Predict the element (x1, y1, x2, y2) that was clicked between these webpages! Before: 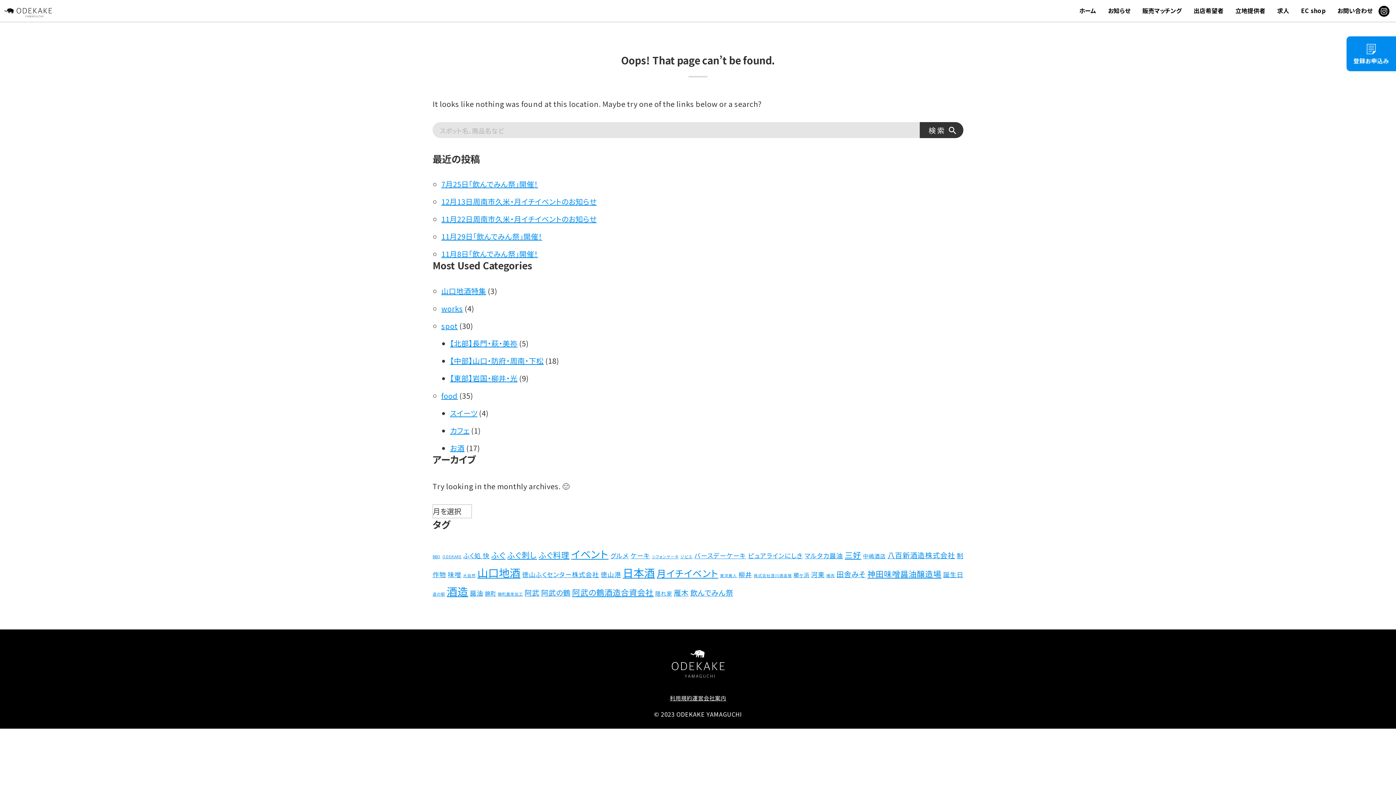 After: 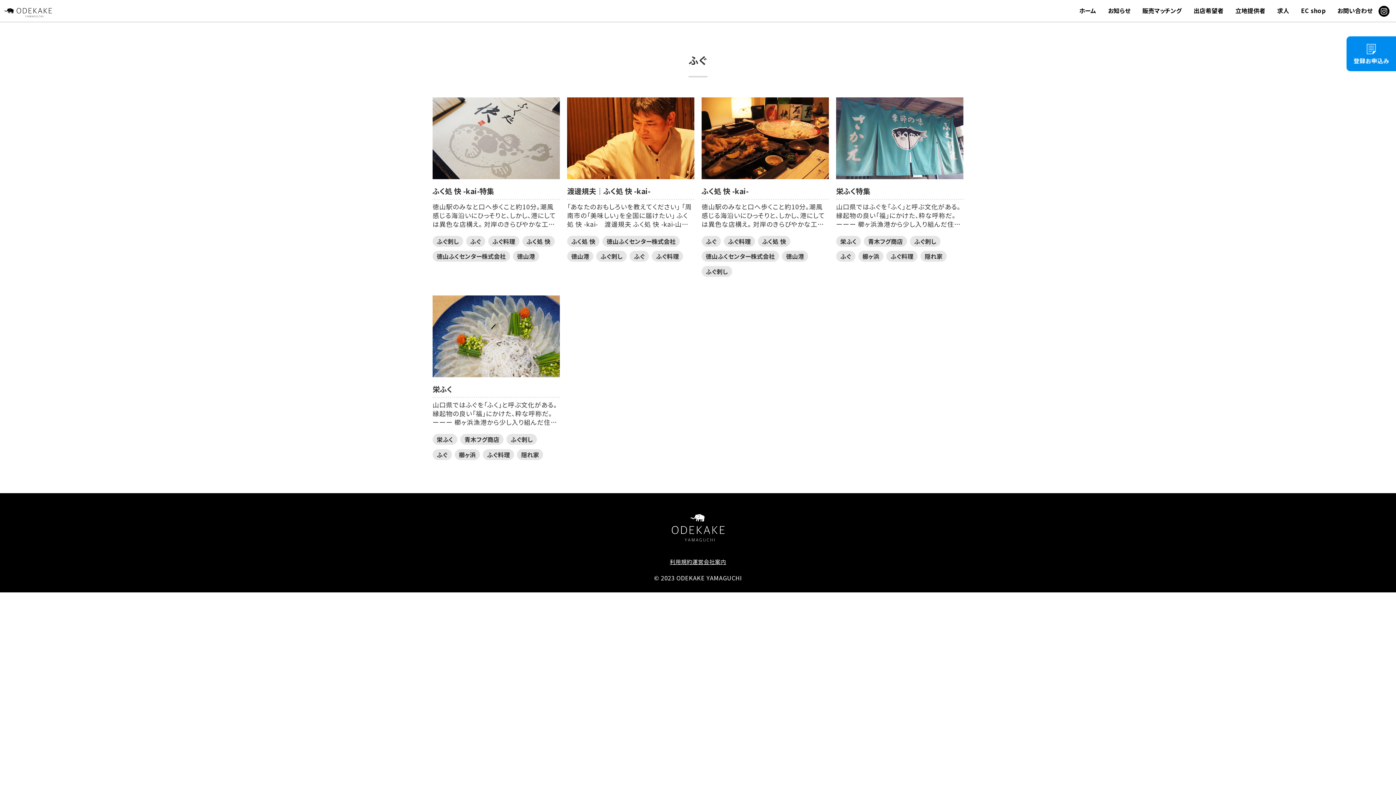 Action: bbox: (491, 549, 505, 560) label: ふぐ (5個の項目)